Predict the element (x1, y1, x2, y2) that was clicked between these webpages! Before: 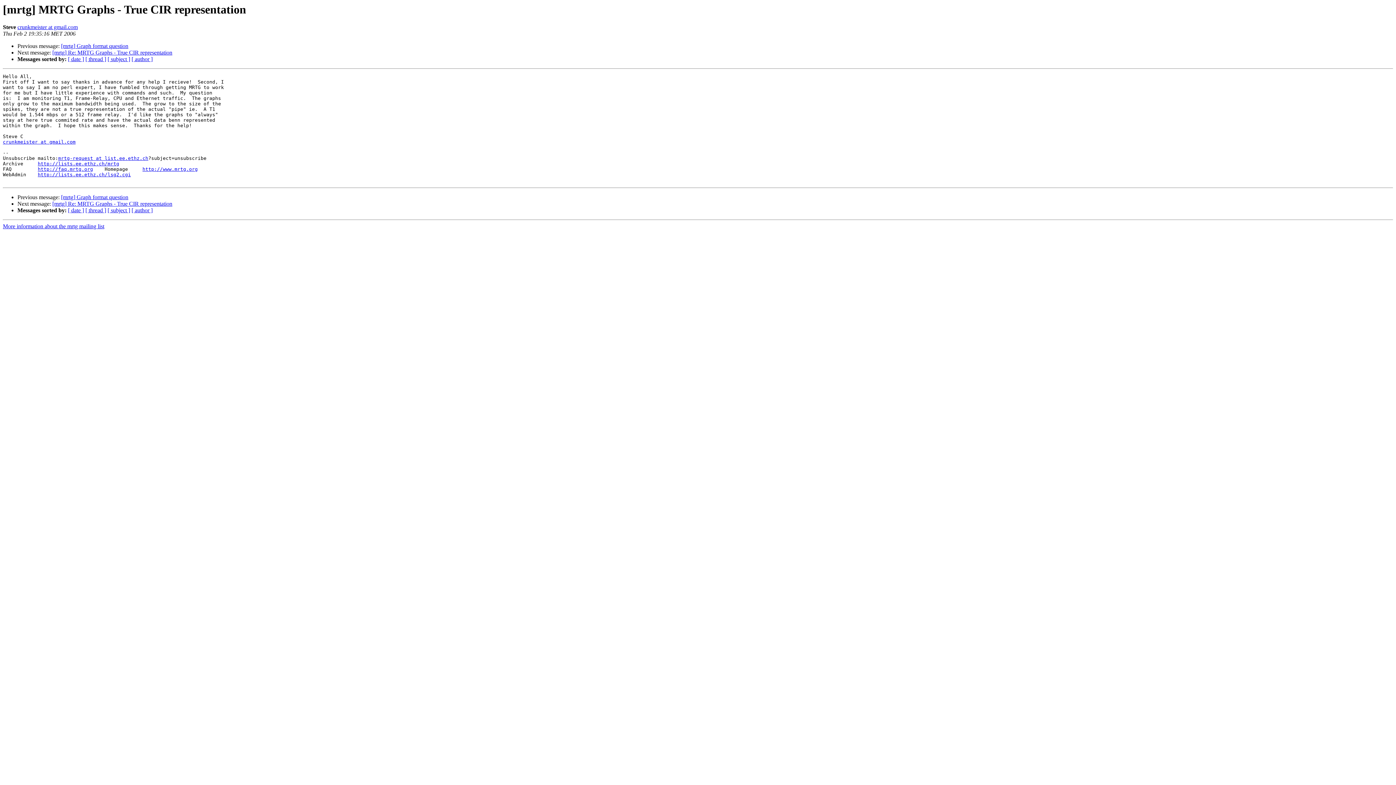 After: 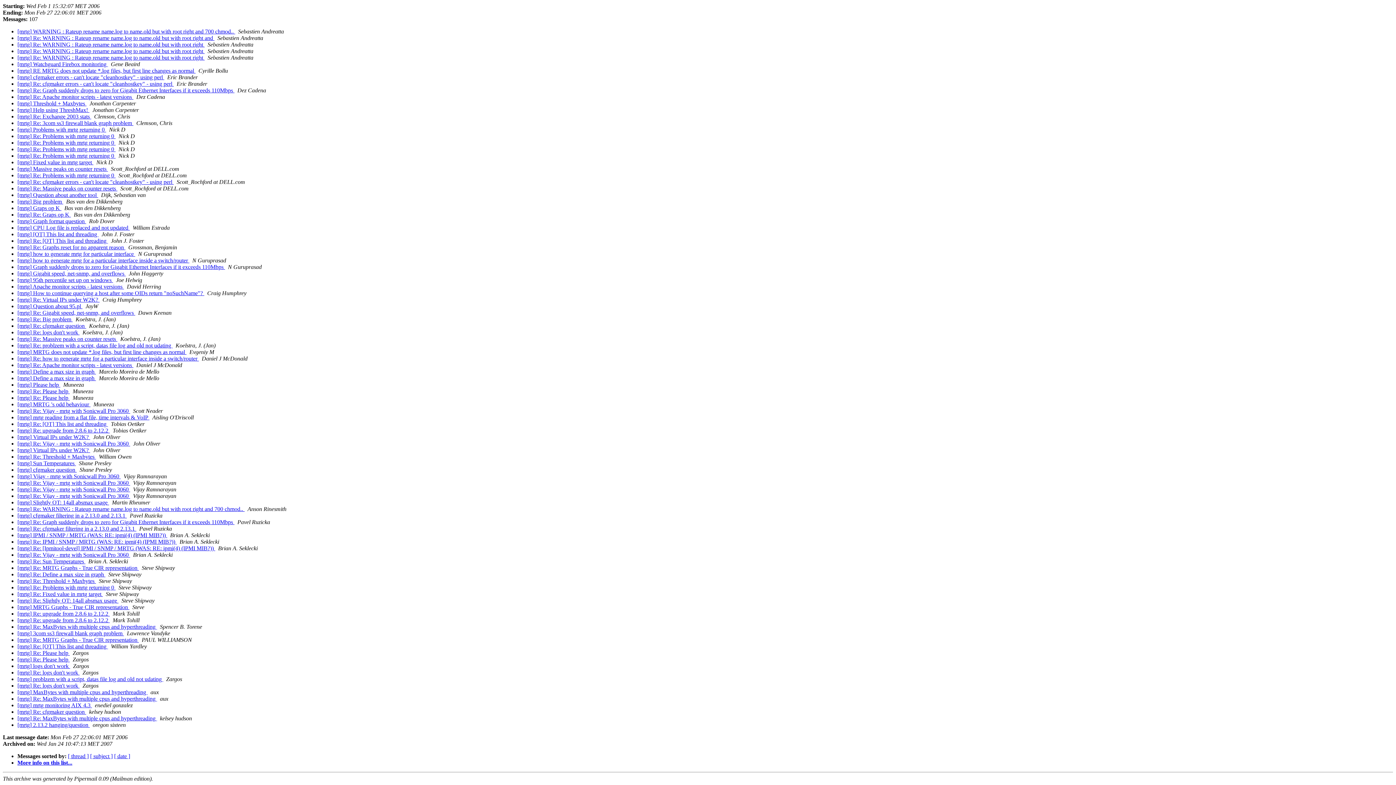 Action: label: [ author ] bbox: (131, 56, 152, 62)